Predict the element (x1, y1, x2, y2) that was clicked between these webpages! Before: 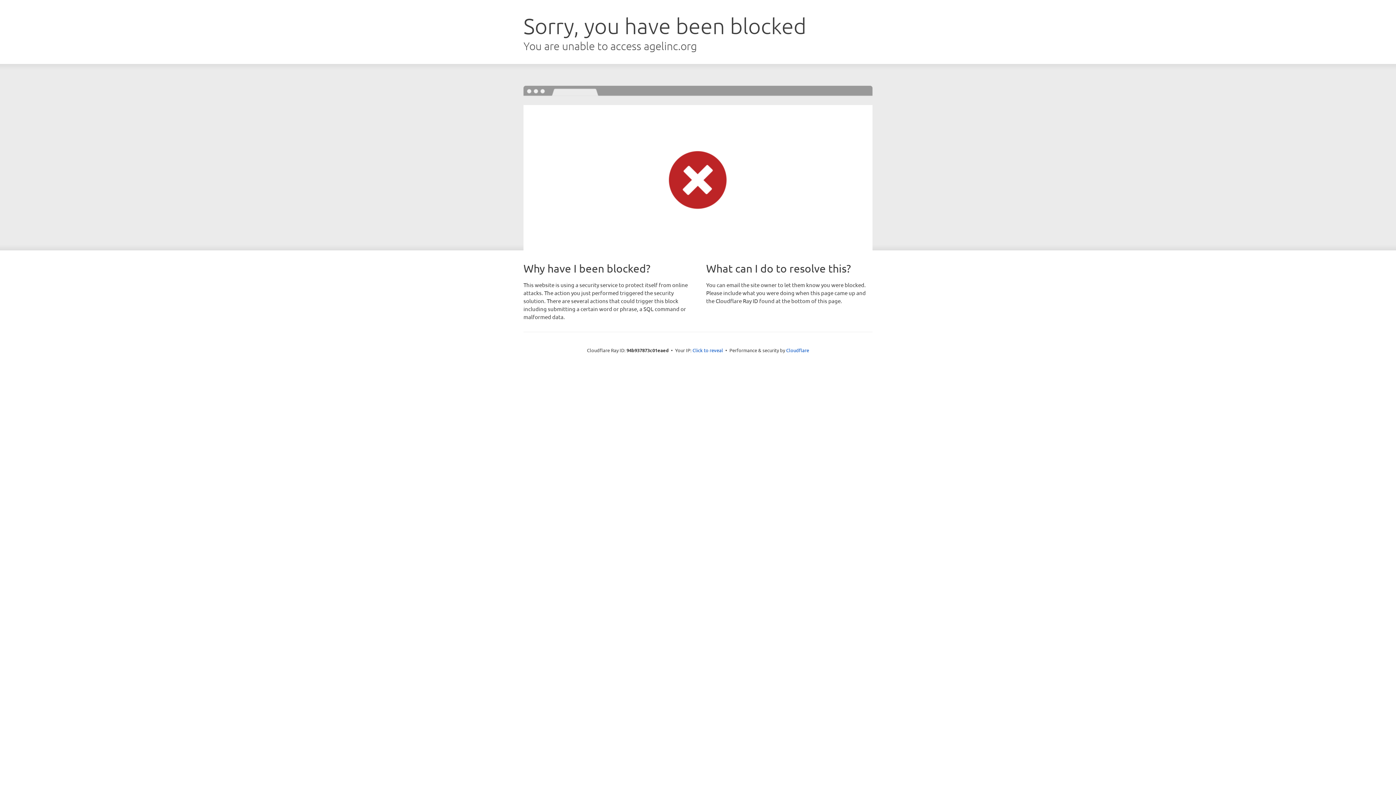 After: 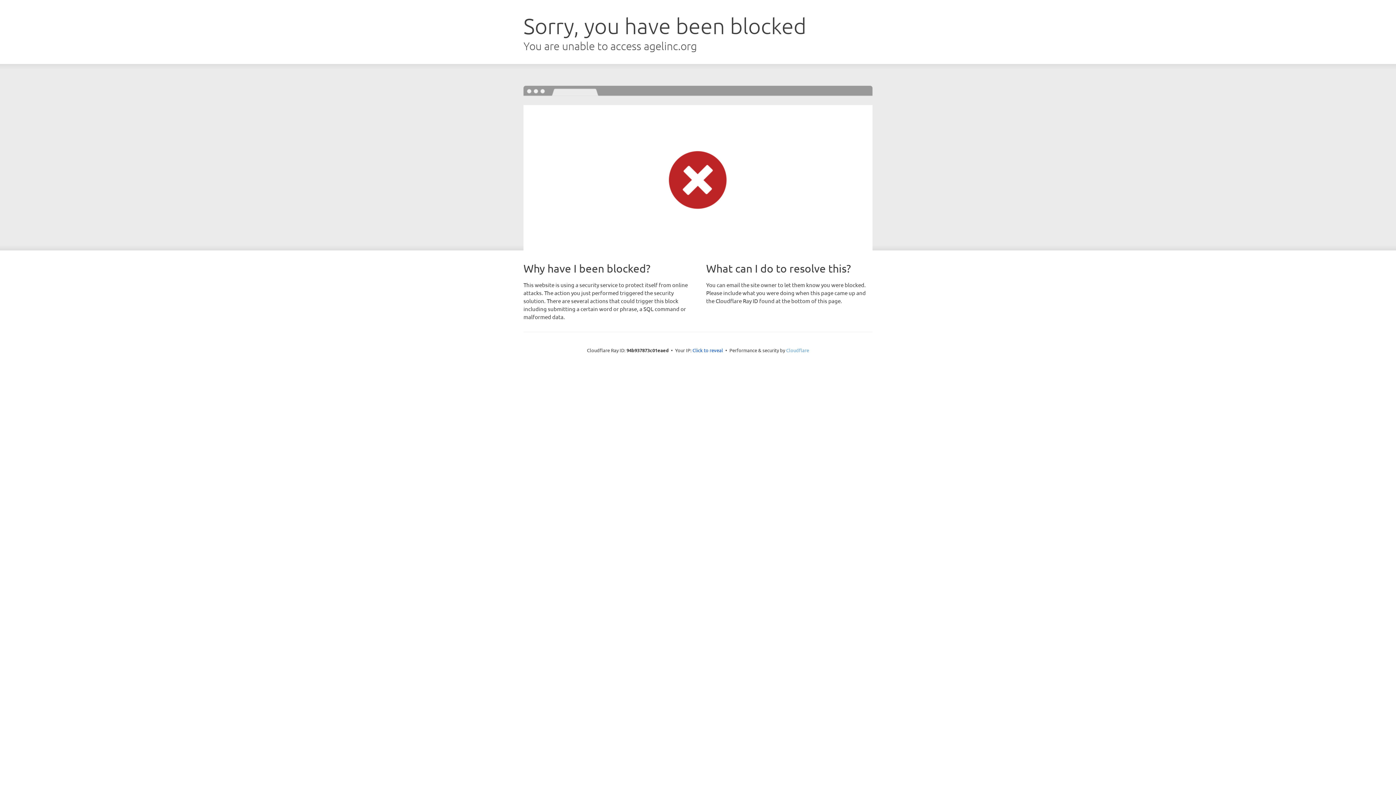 Action: label: Cloudflare bbox: (786, 347, 809, 353)